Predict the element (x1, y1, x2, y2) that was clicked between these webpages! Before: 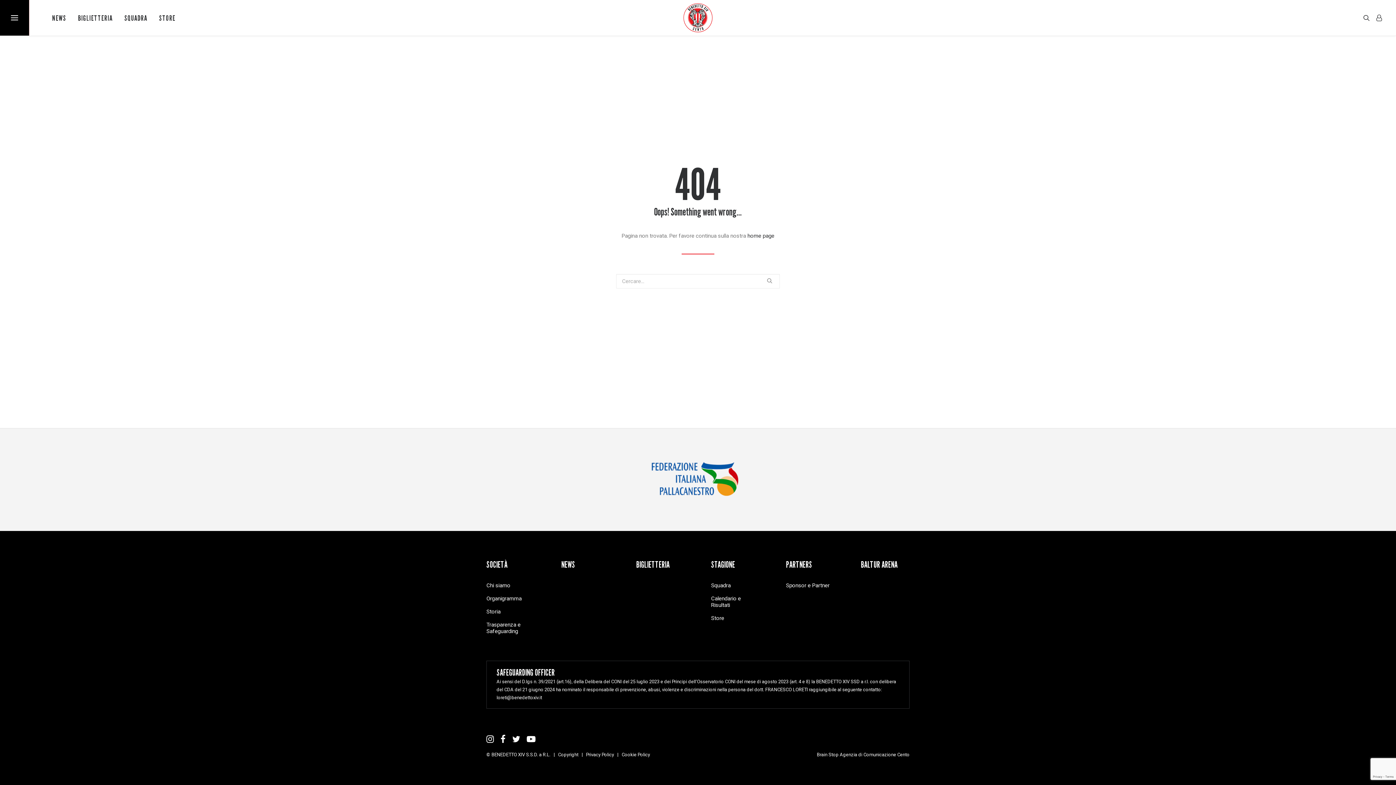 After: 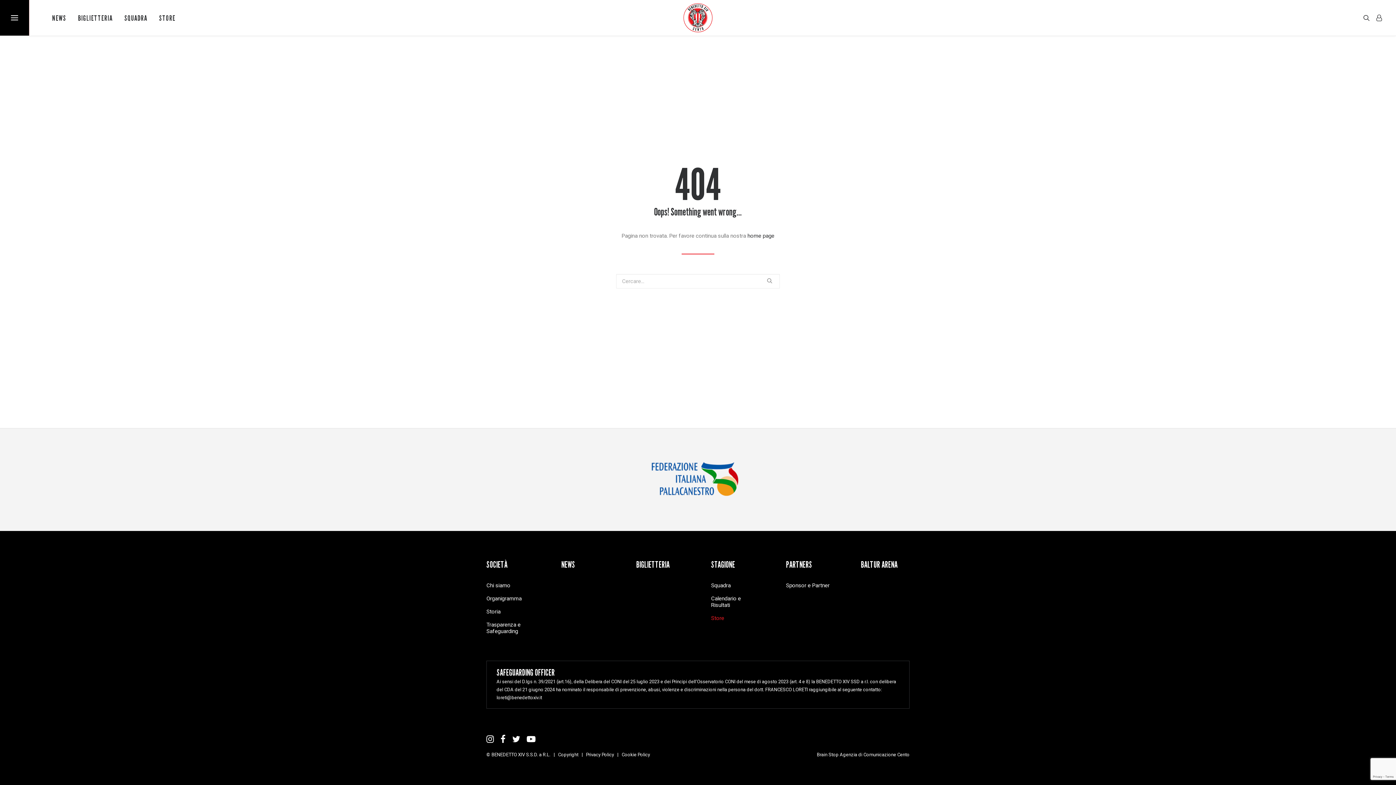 Action: label: Store bbox: (711, 615, 760, 621)